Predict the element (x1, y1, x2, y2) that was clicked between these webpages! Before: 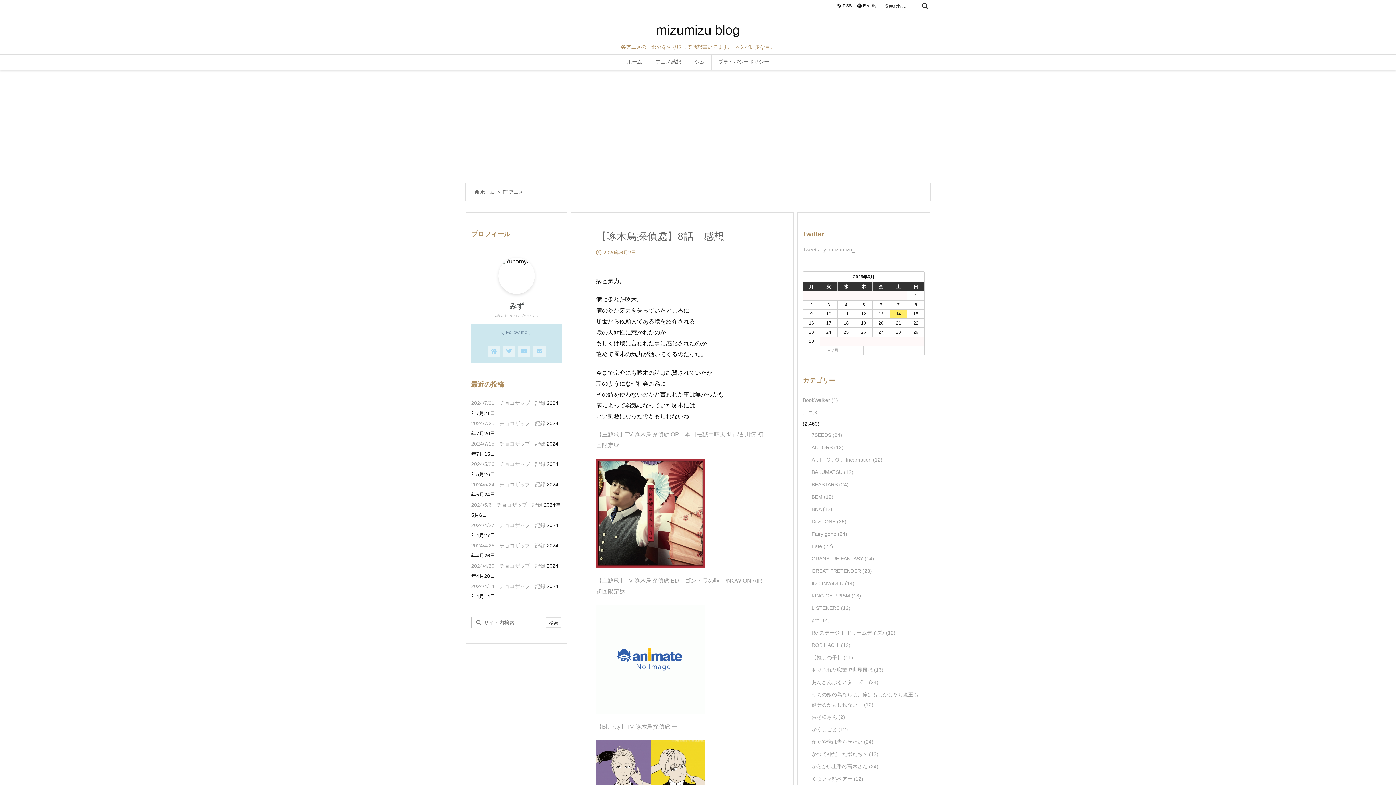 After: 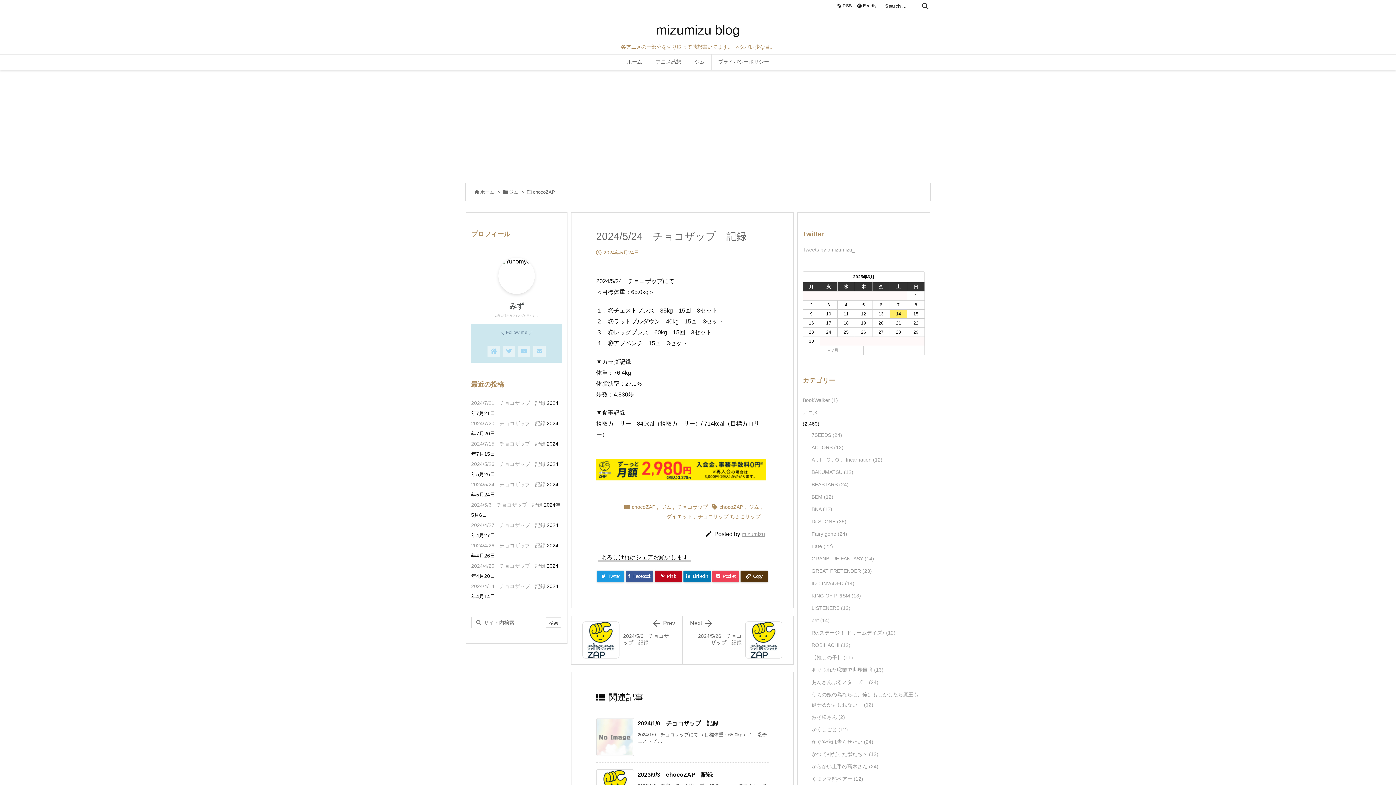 Action: label: 2024/5/24　チョコザップ　記録 bbox: (471, 481, 545, 487)